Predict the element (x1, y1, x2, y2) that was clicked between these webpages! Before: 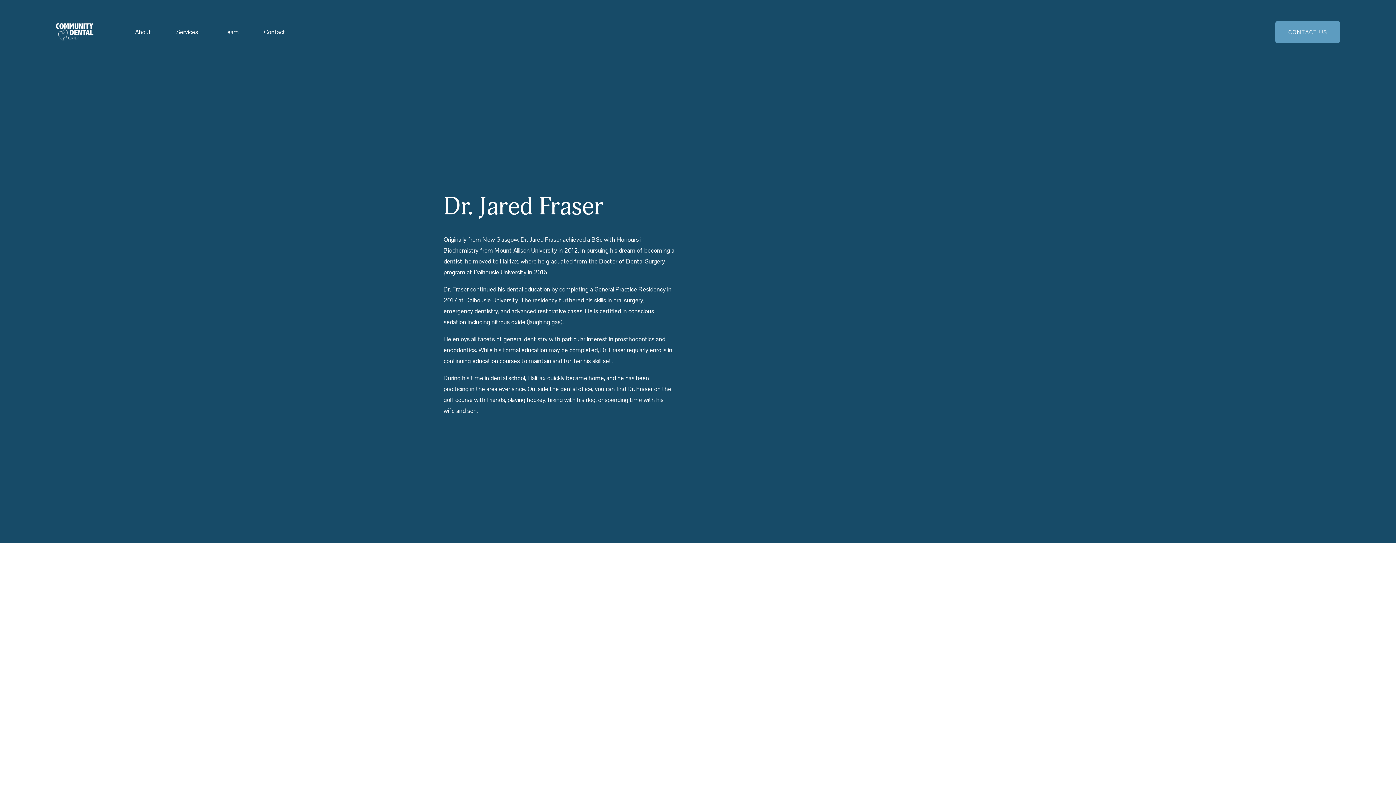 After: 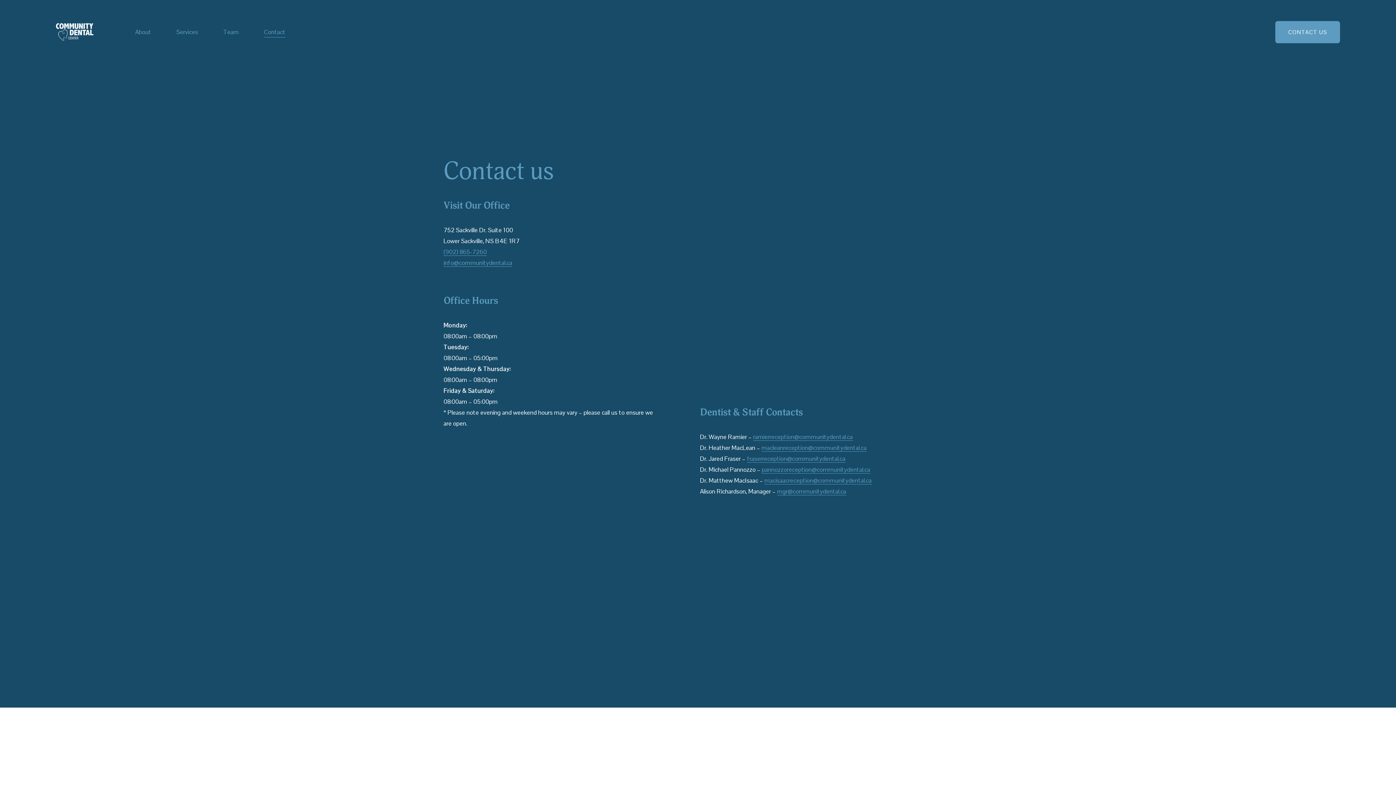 Action: bbox: (264, 26, 285, 38) label: Contact